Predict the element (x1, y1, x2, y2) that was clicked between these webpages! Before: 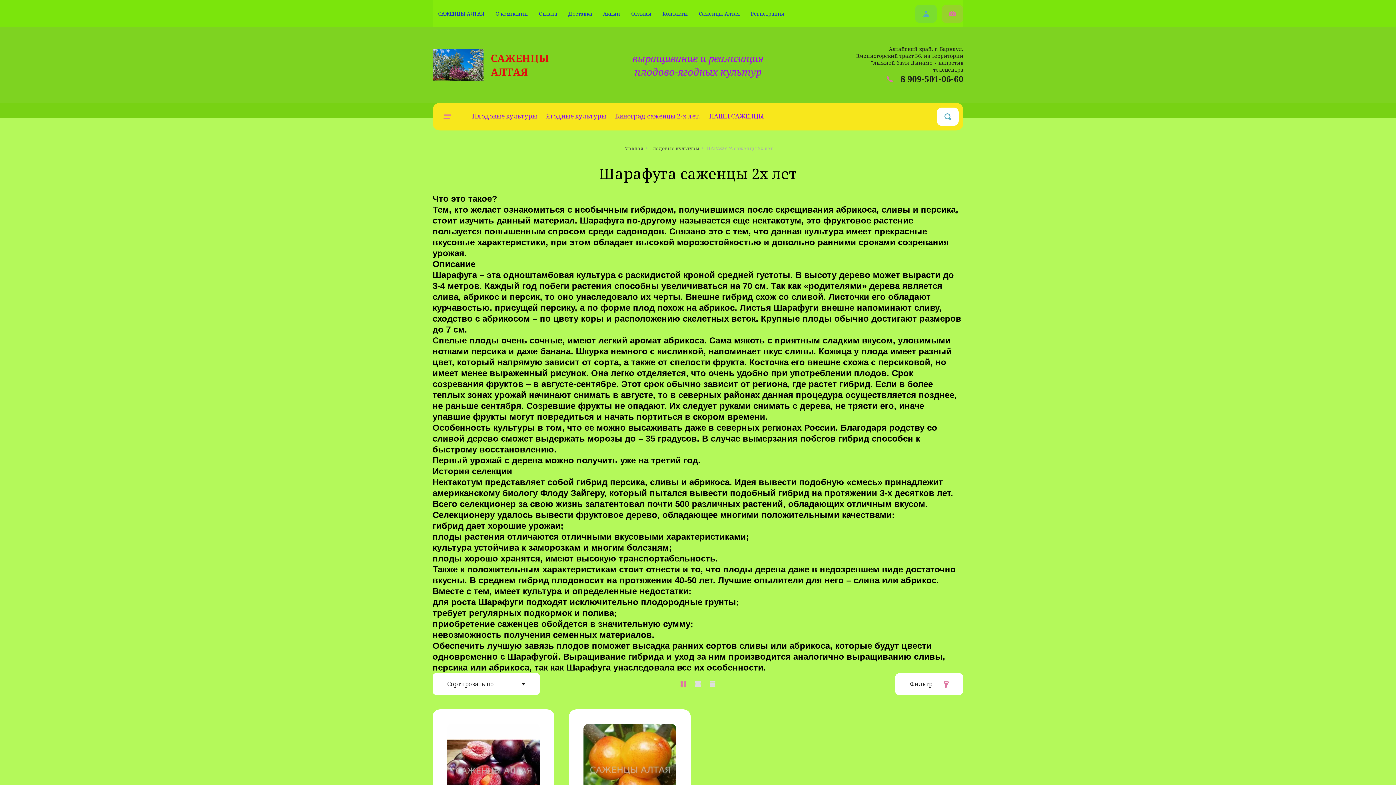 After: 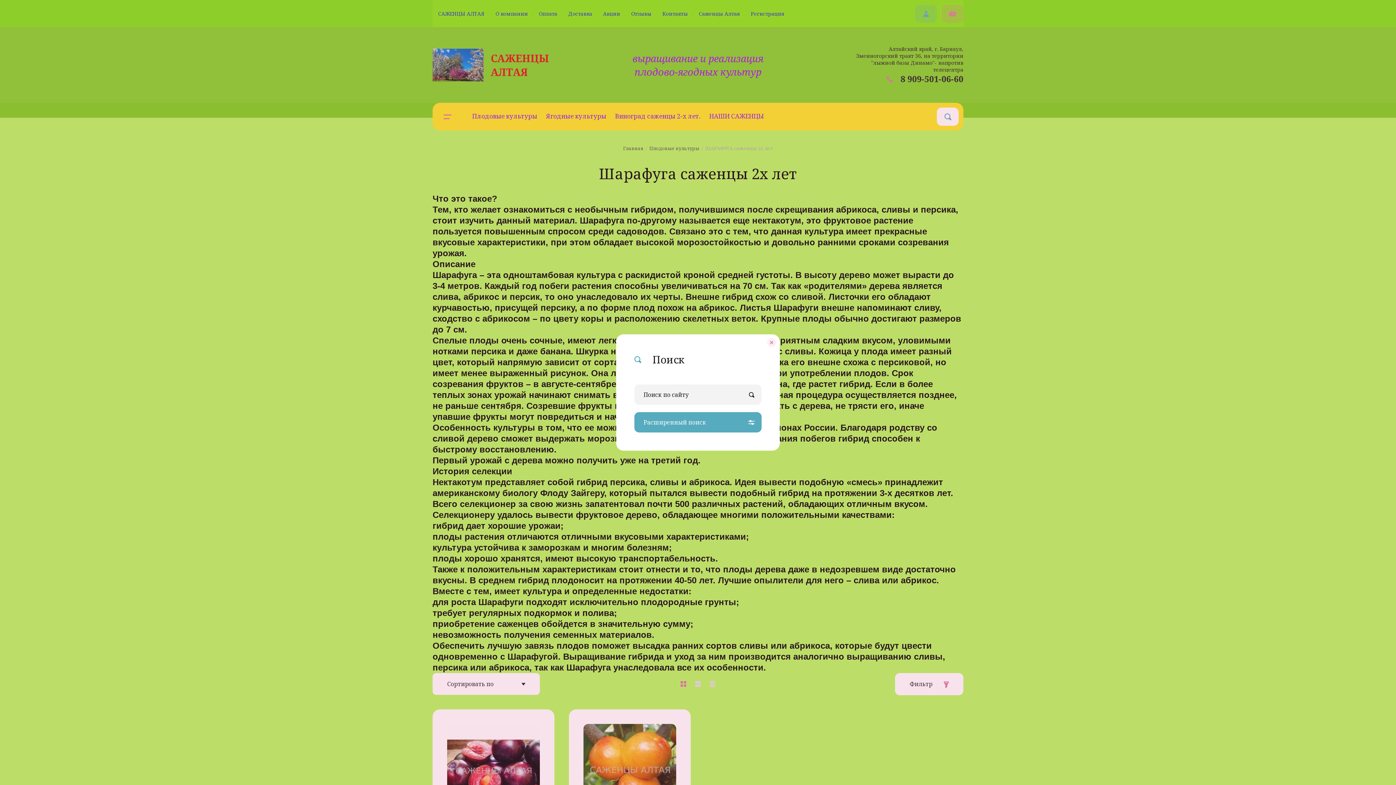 Action: label:   bbox: (937, 107, 958, 125)